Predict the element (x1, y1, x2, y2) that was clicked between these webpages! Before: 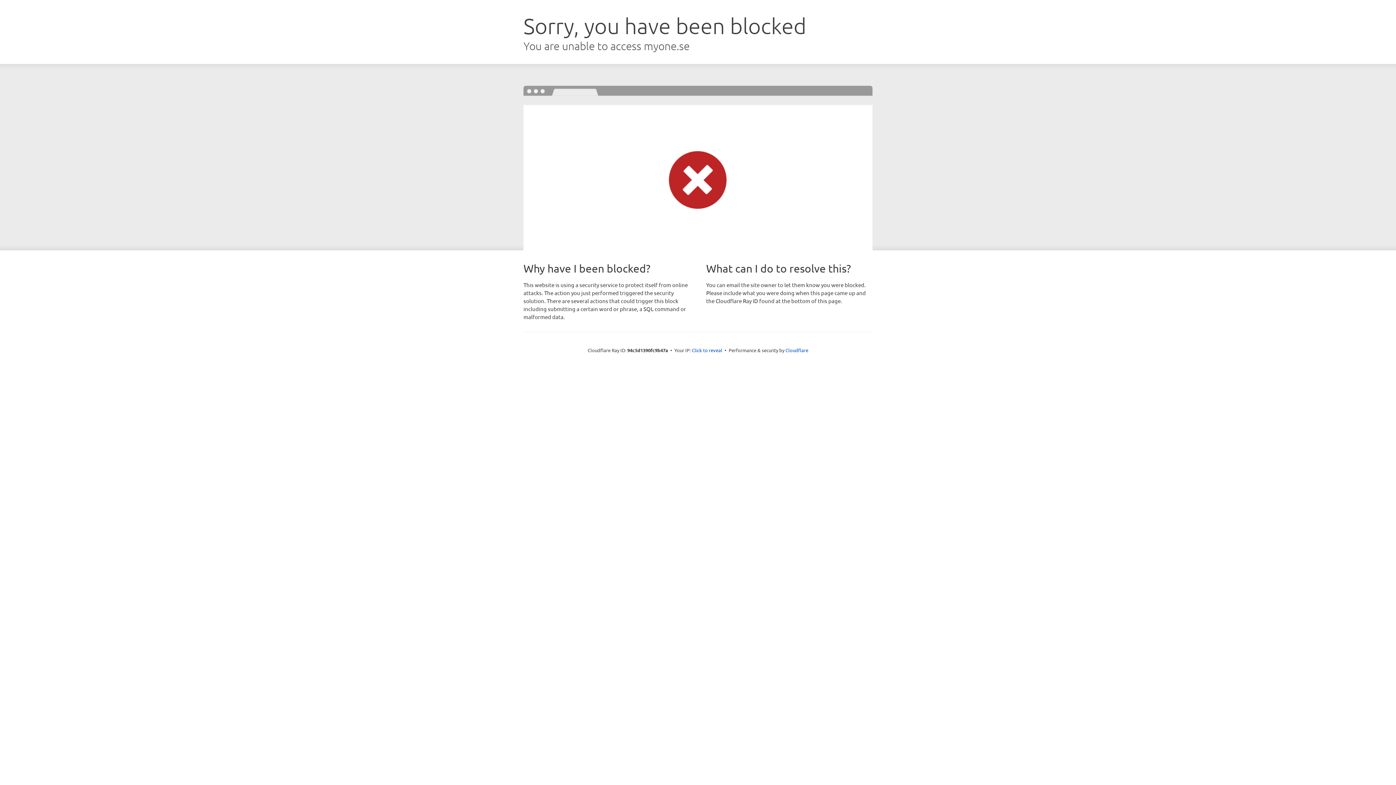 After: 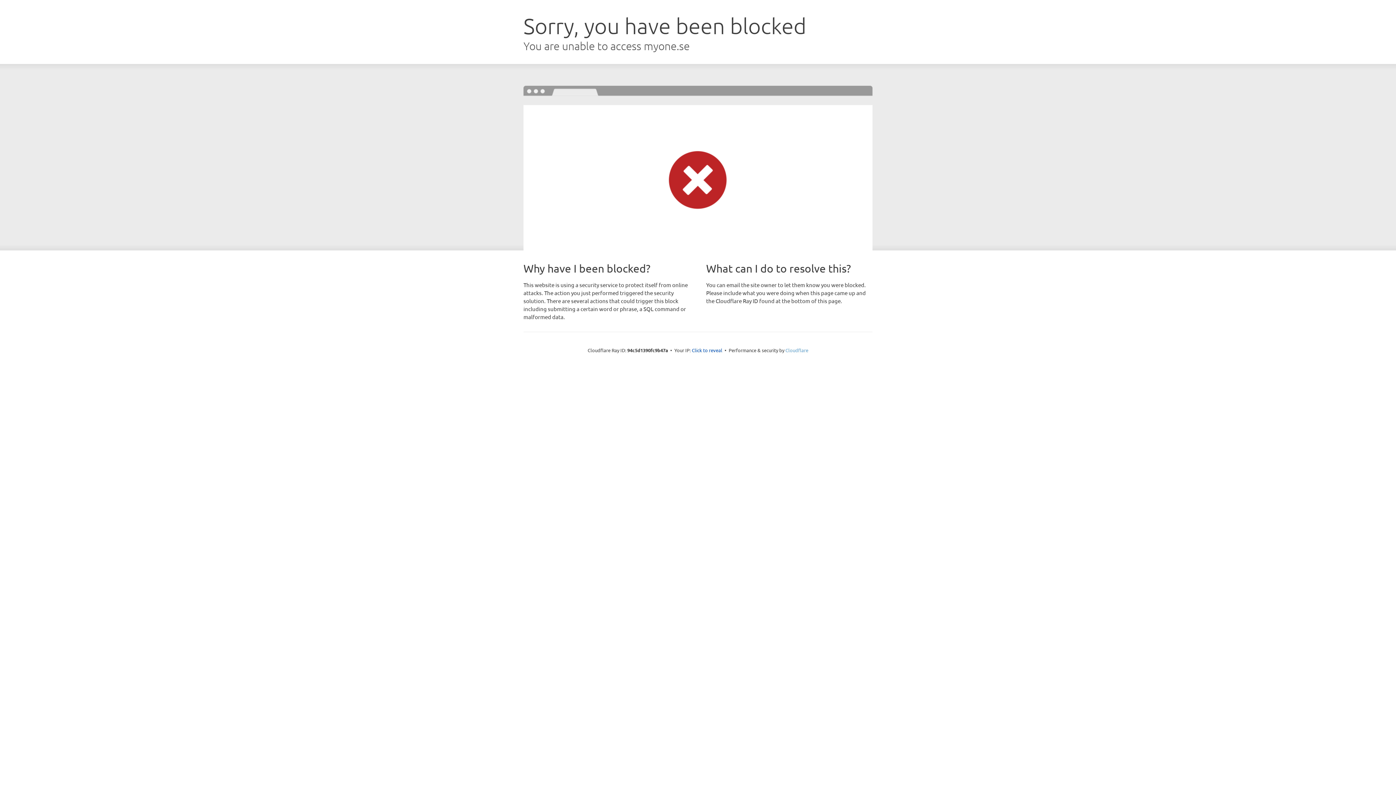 Action: label: Cloudflare bbox: (785, 347, 808, 353)